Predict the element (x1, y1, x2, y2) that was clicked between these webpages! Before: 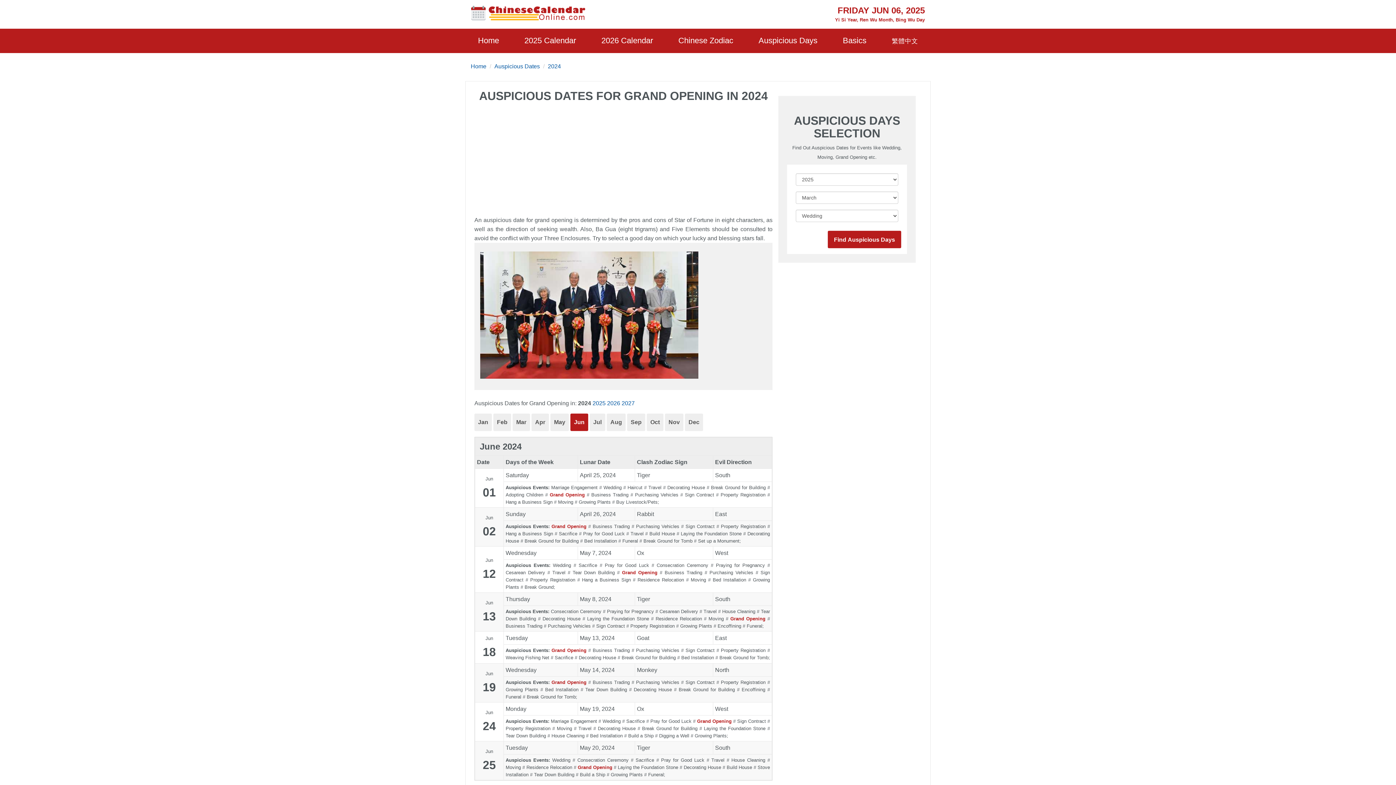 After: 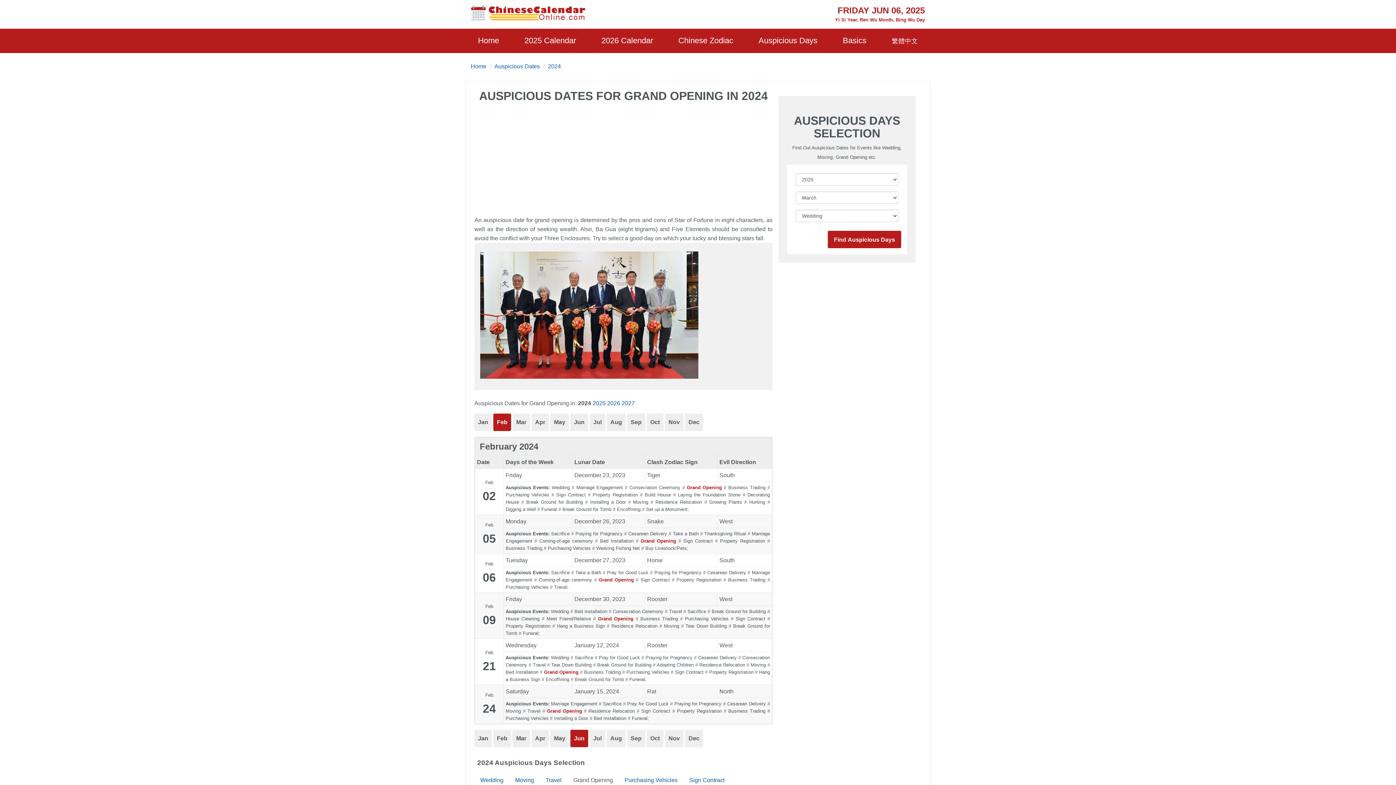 Action: bbox: (493, 413, 511, 431) label: Feb